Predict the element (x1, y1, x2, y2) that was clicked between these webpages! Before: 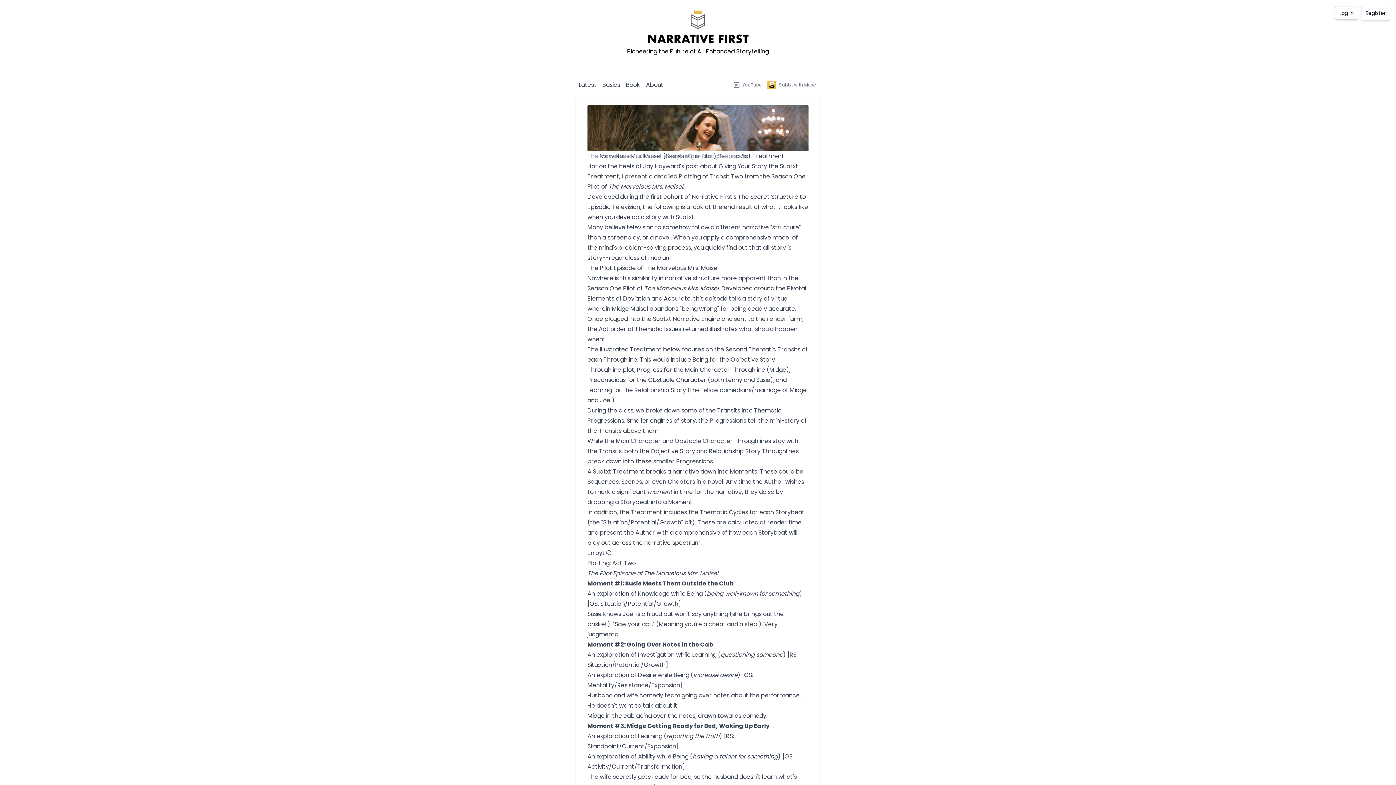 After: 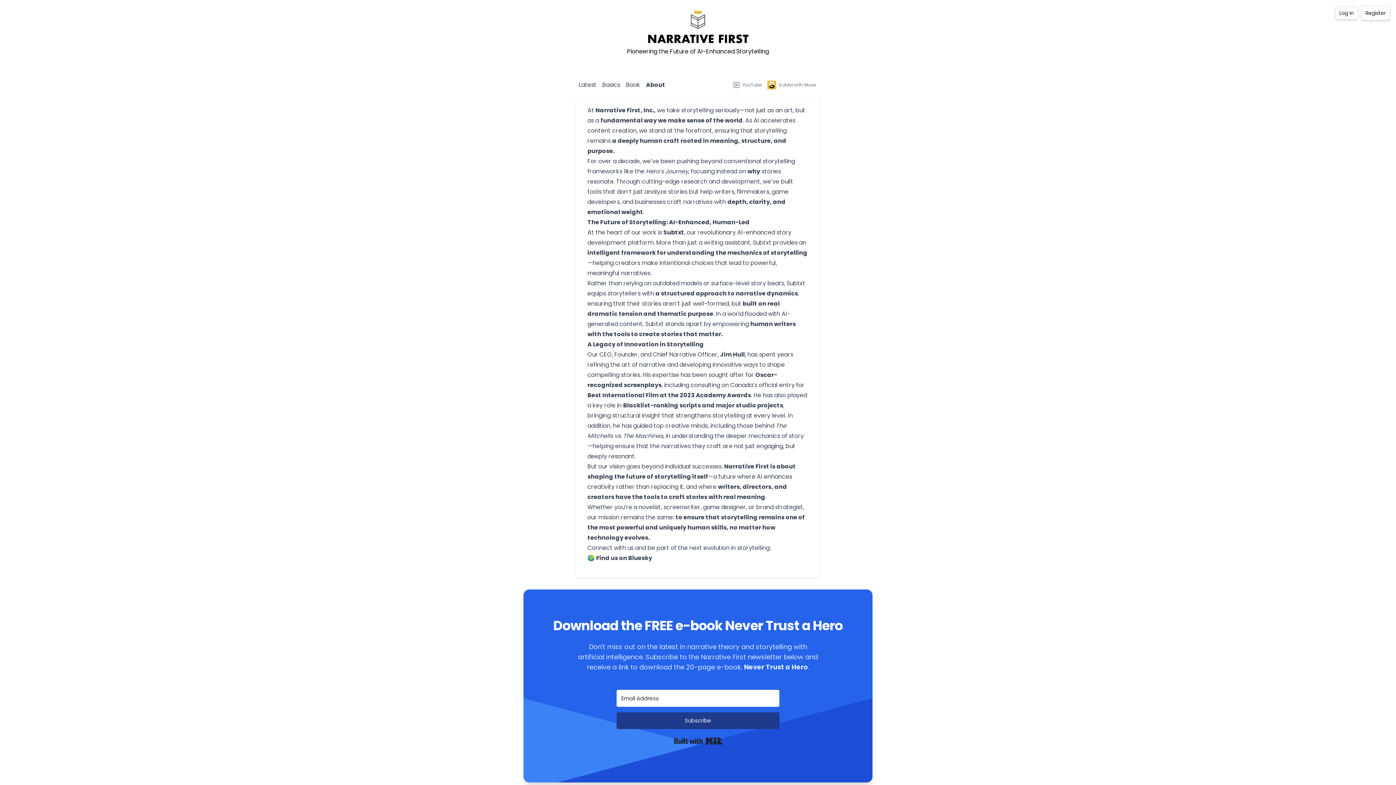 Action: label: About bbox: (646, 80, 663, 89)